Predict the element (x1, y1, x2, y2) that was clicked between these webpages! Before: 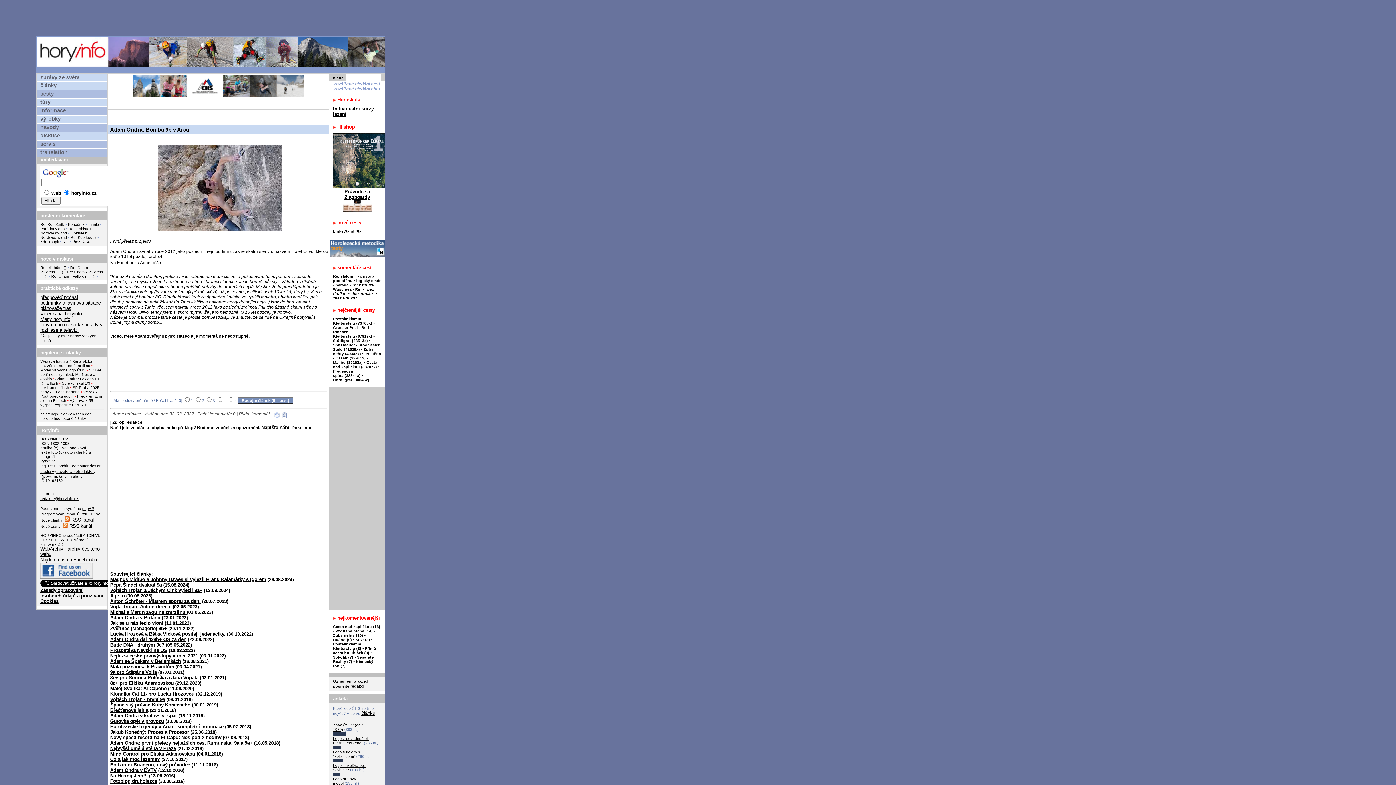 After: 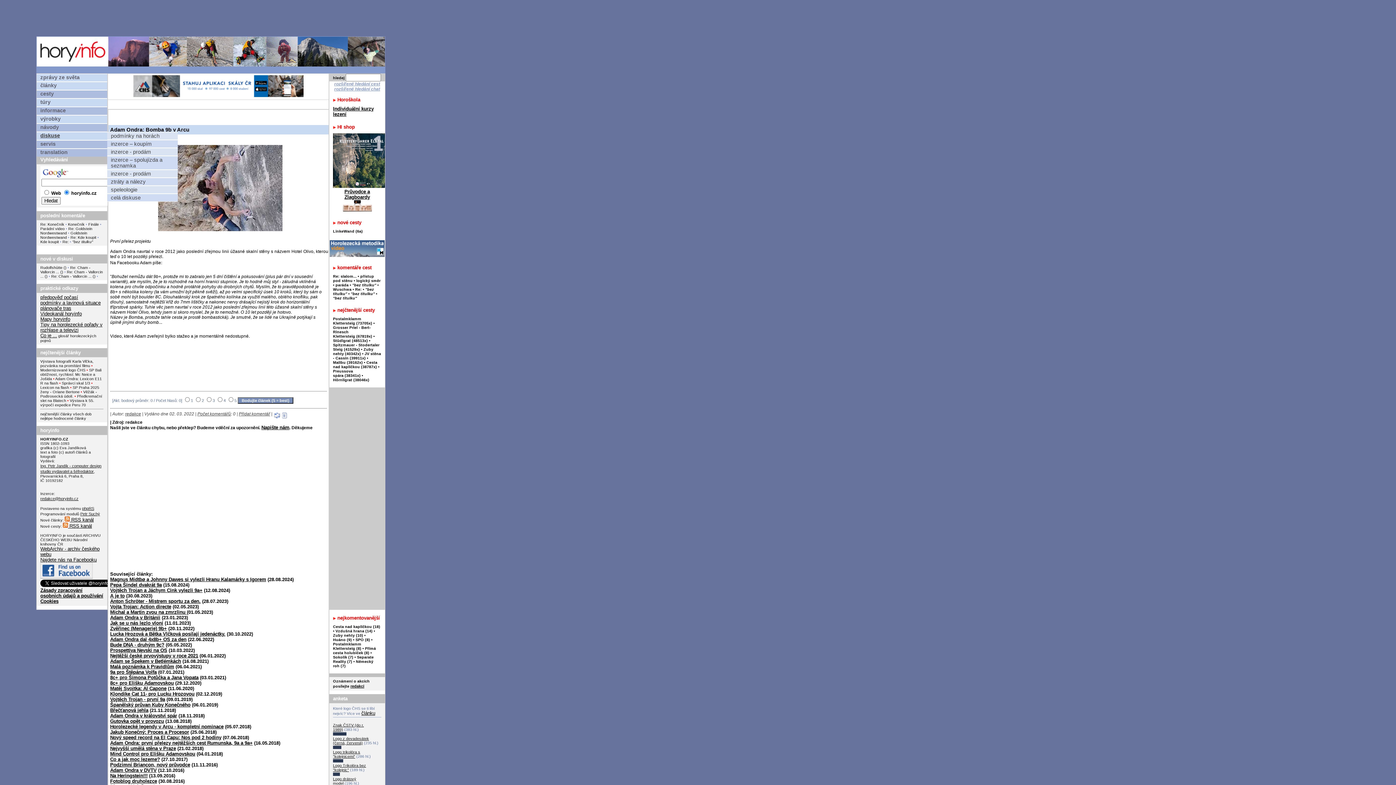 Action: bbox: (36, 132, 107, 139) label: diskuse